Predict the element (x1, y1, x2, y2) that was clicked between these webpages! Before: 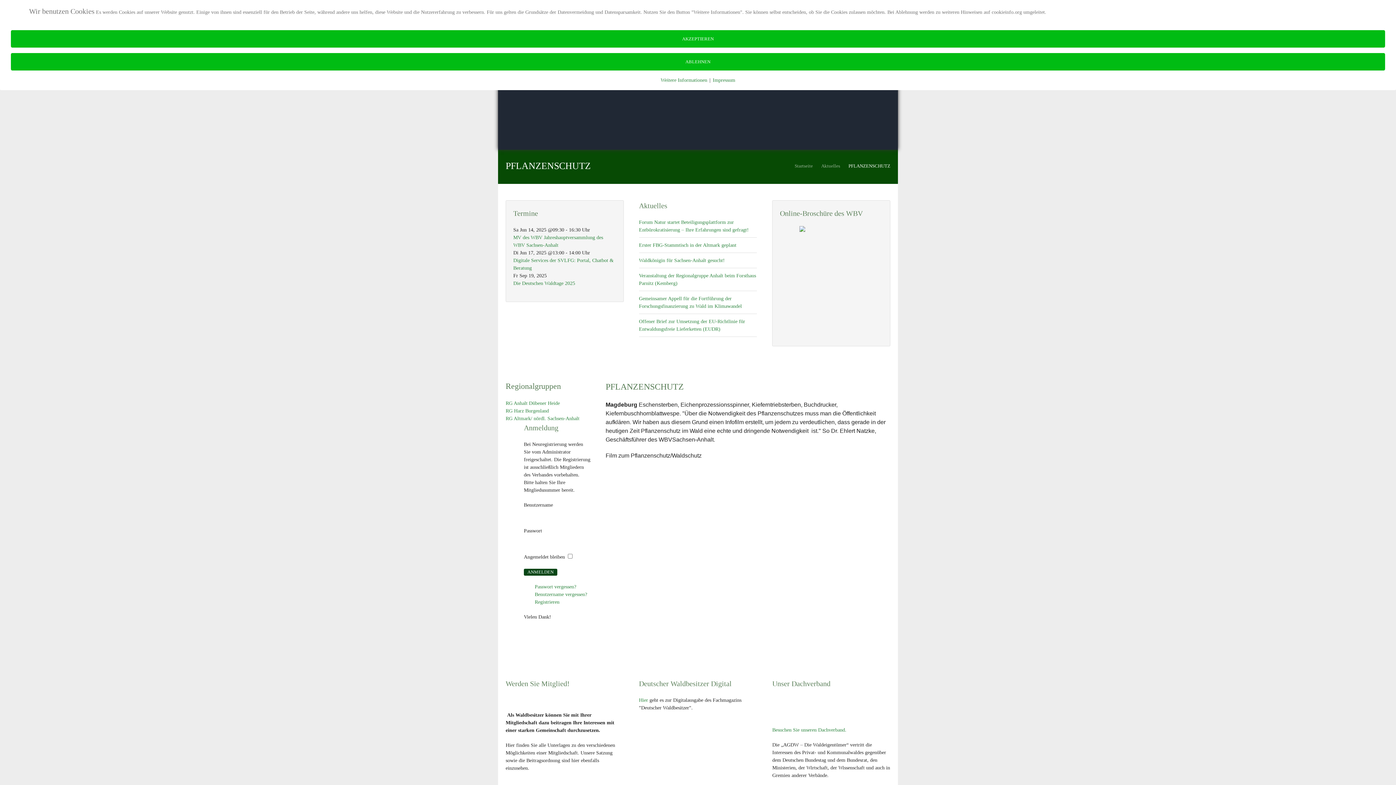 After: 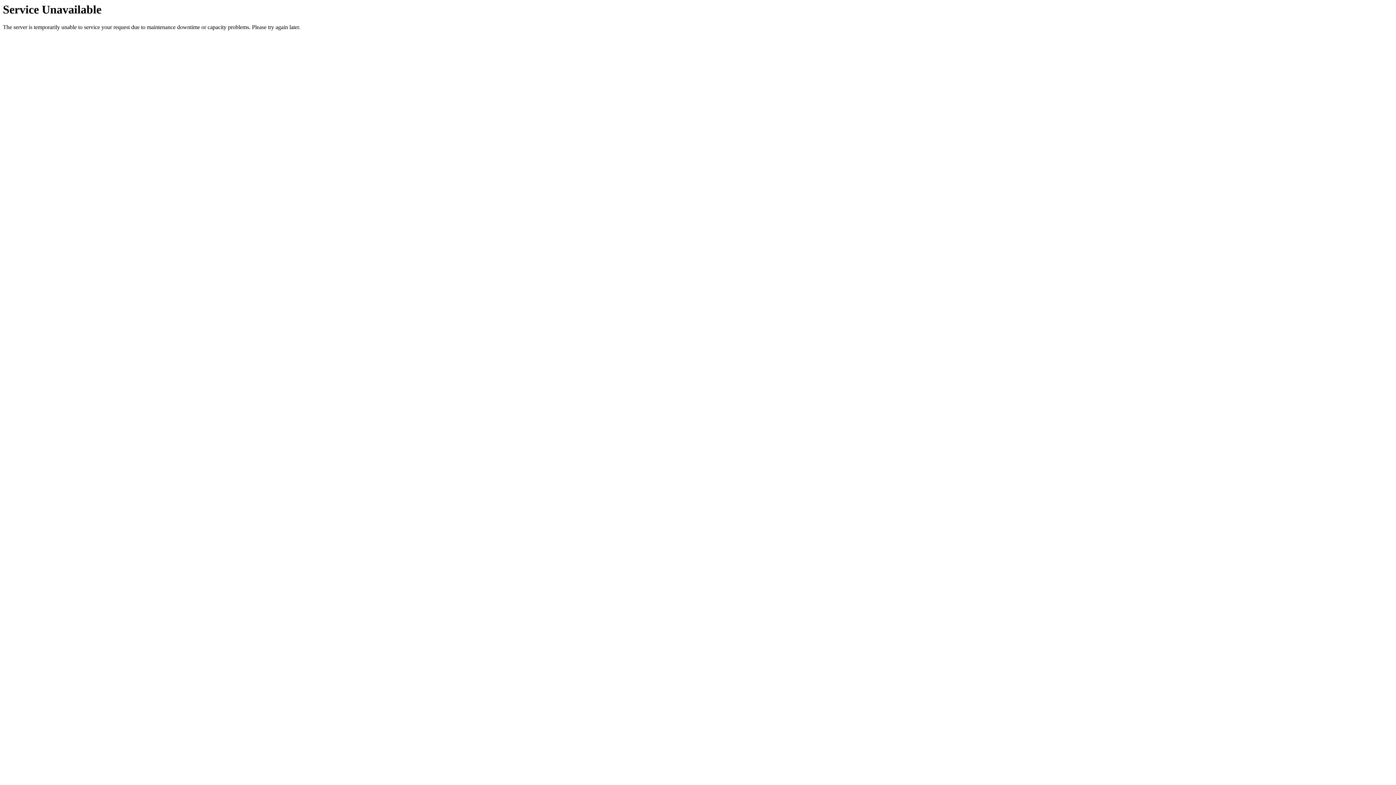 Action: label: Waldkönigin für Sachsen-Anhalt gesucht! bbox: (639, 257, 730, 263)